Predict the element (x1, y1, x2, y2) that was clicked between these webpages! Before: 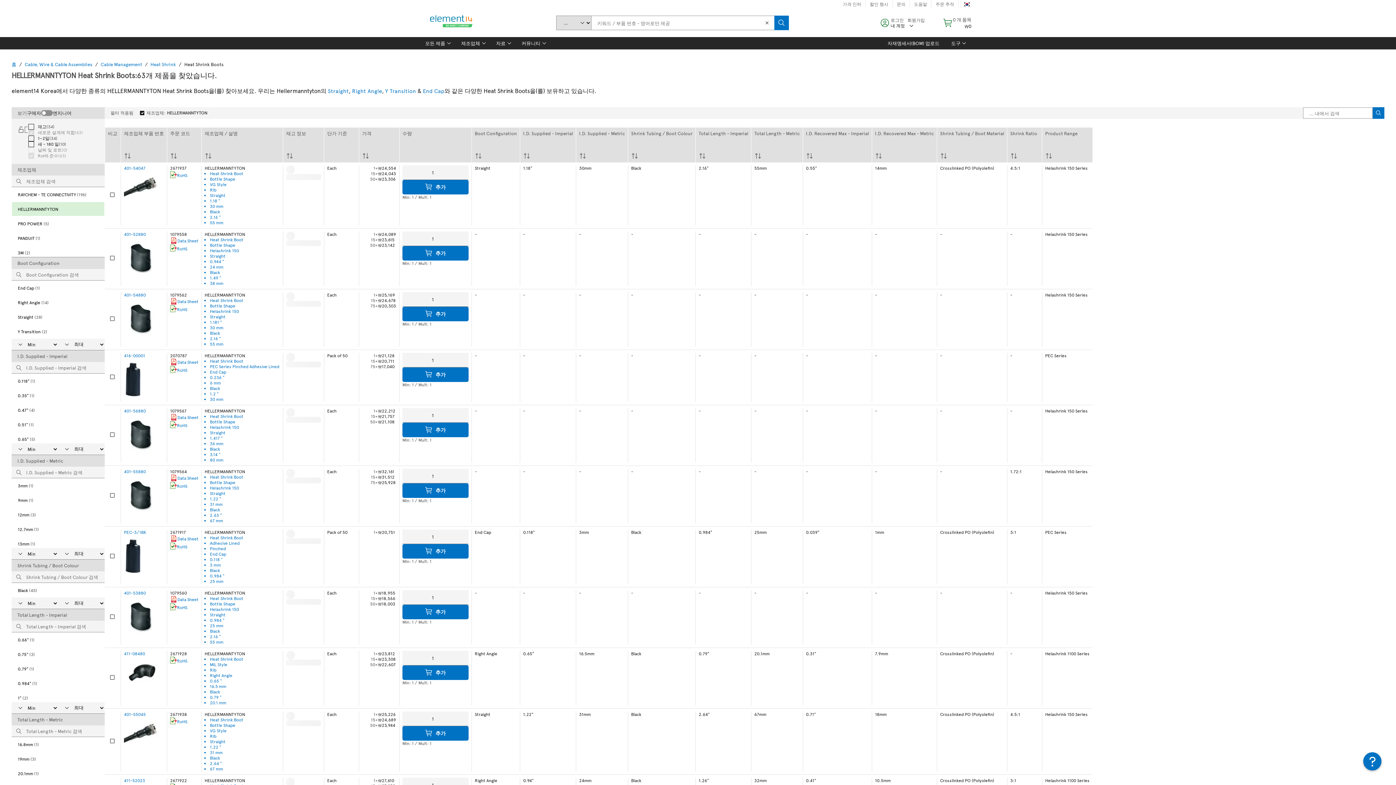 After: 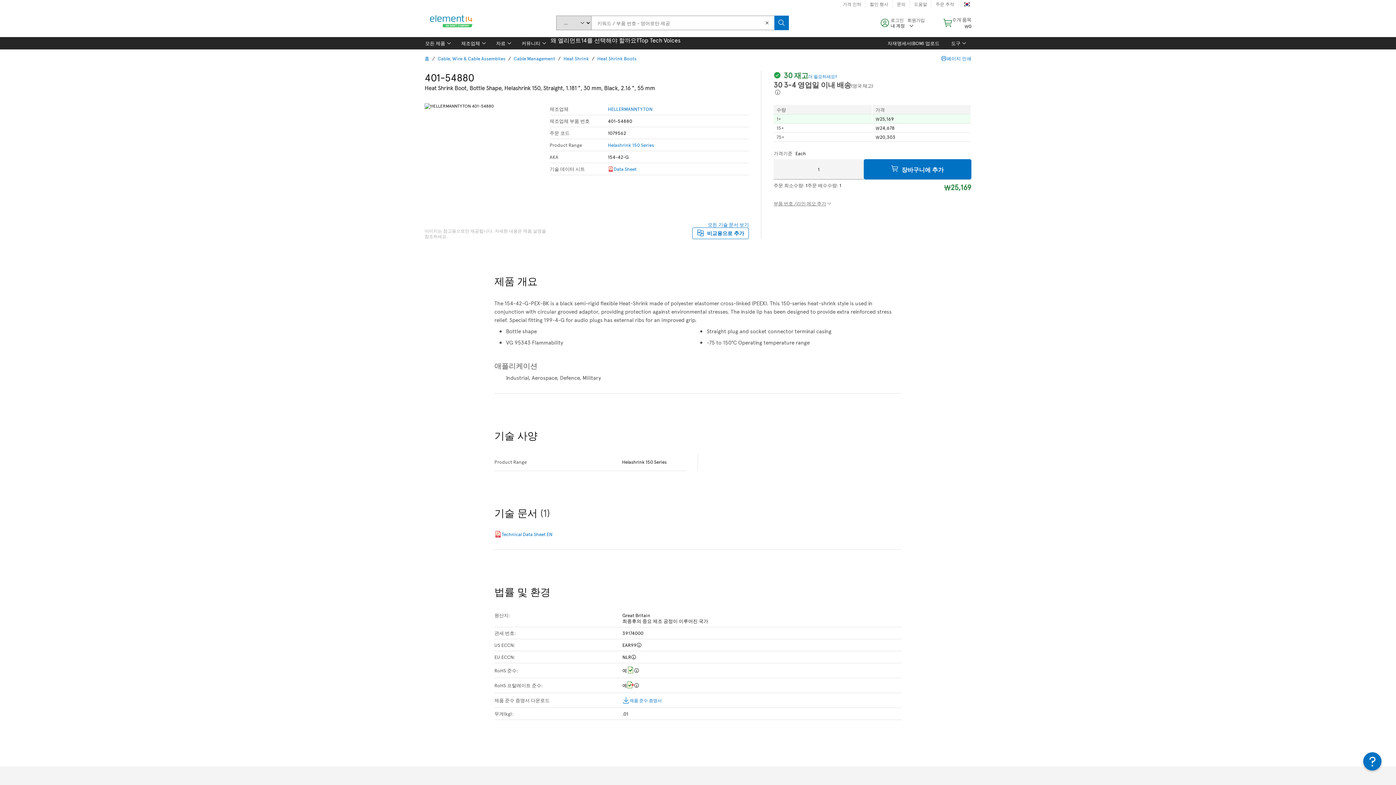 Action: bbox: (209, 335, 220, 341) label: 2.16 "